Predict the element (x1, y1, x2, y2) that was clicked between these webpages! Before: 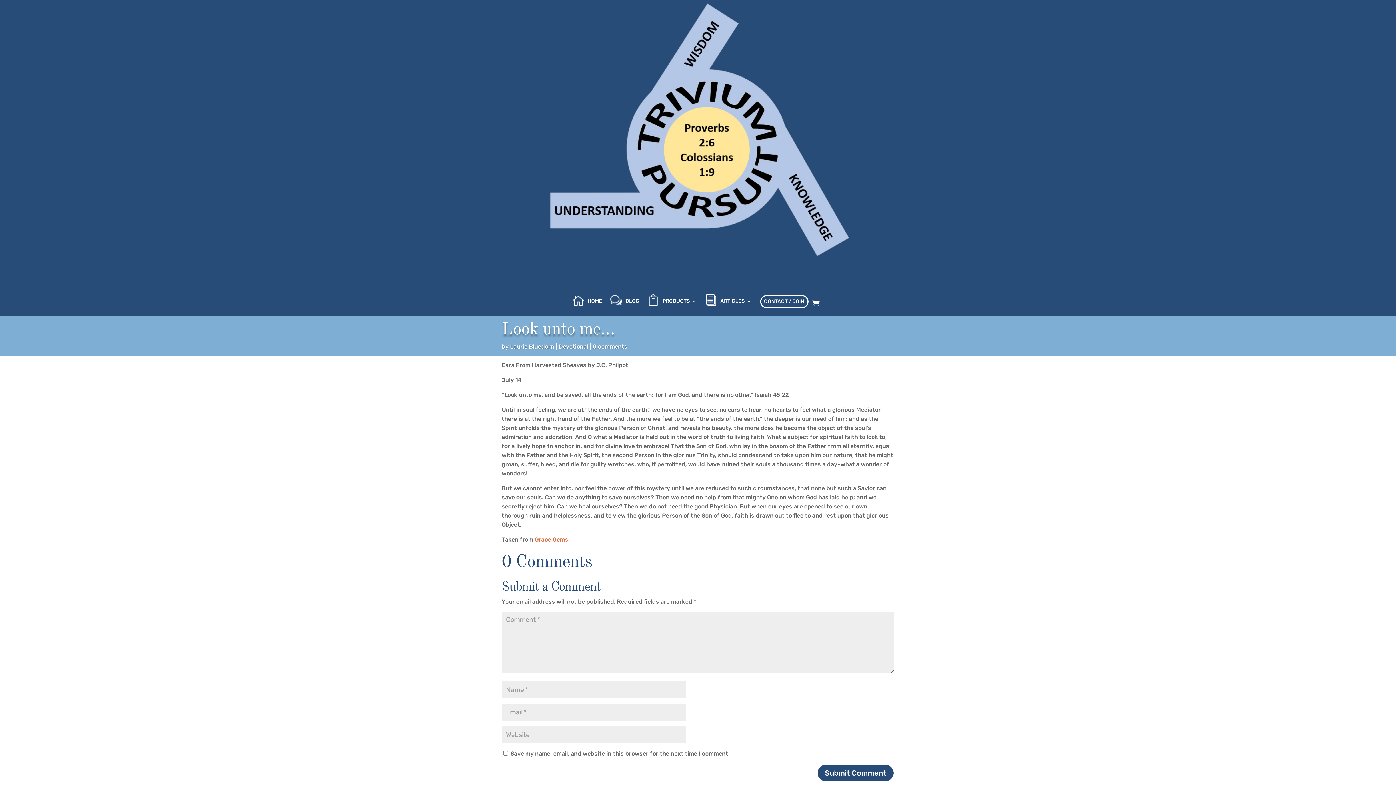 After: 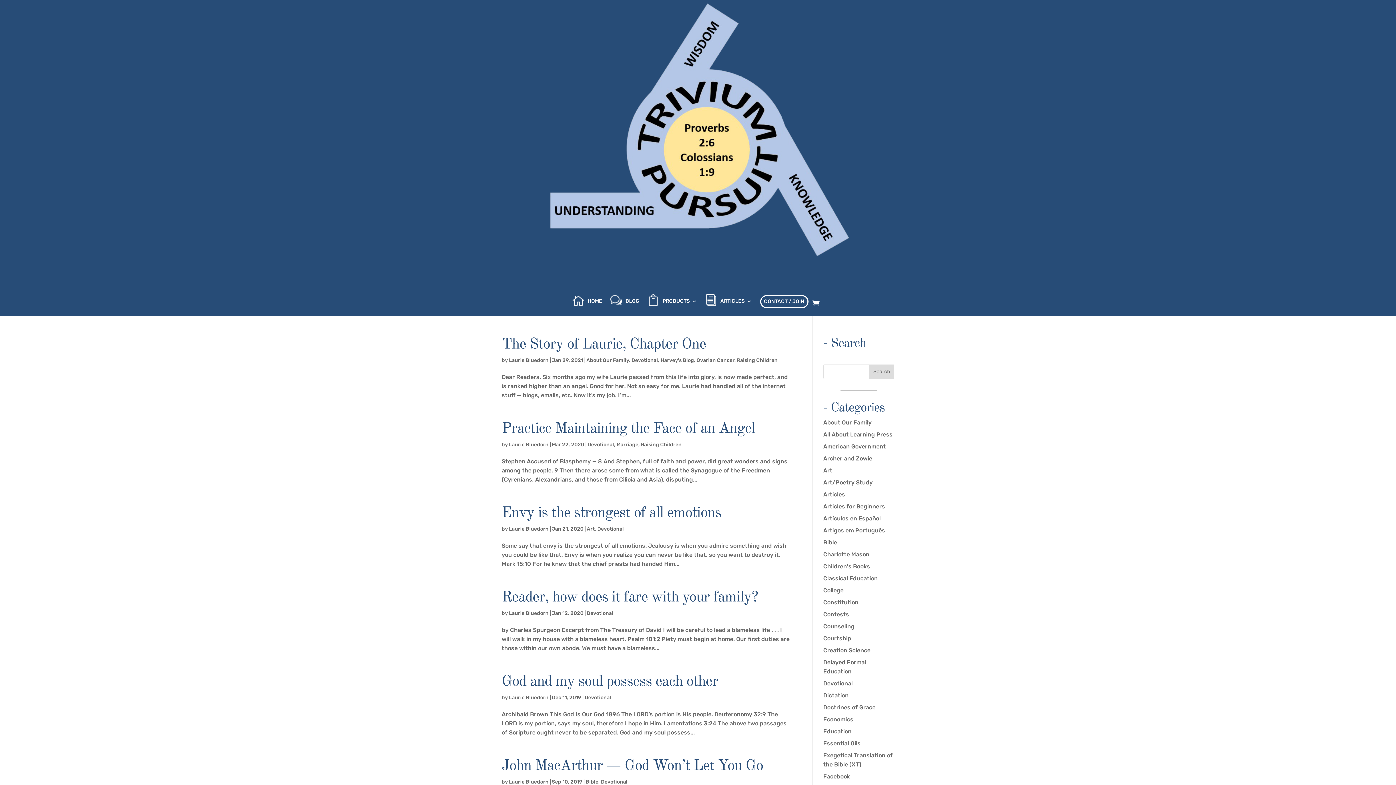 Action: bbox: (558, 343, 588, 350) label: Devotional